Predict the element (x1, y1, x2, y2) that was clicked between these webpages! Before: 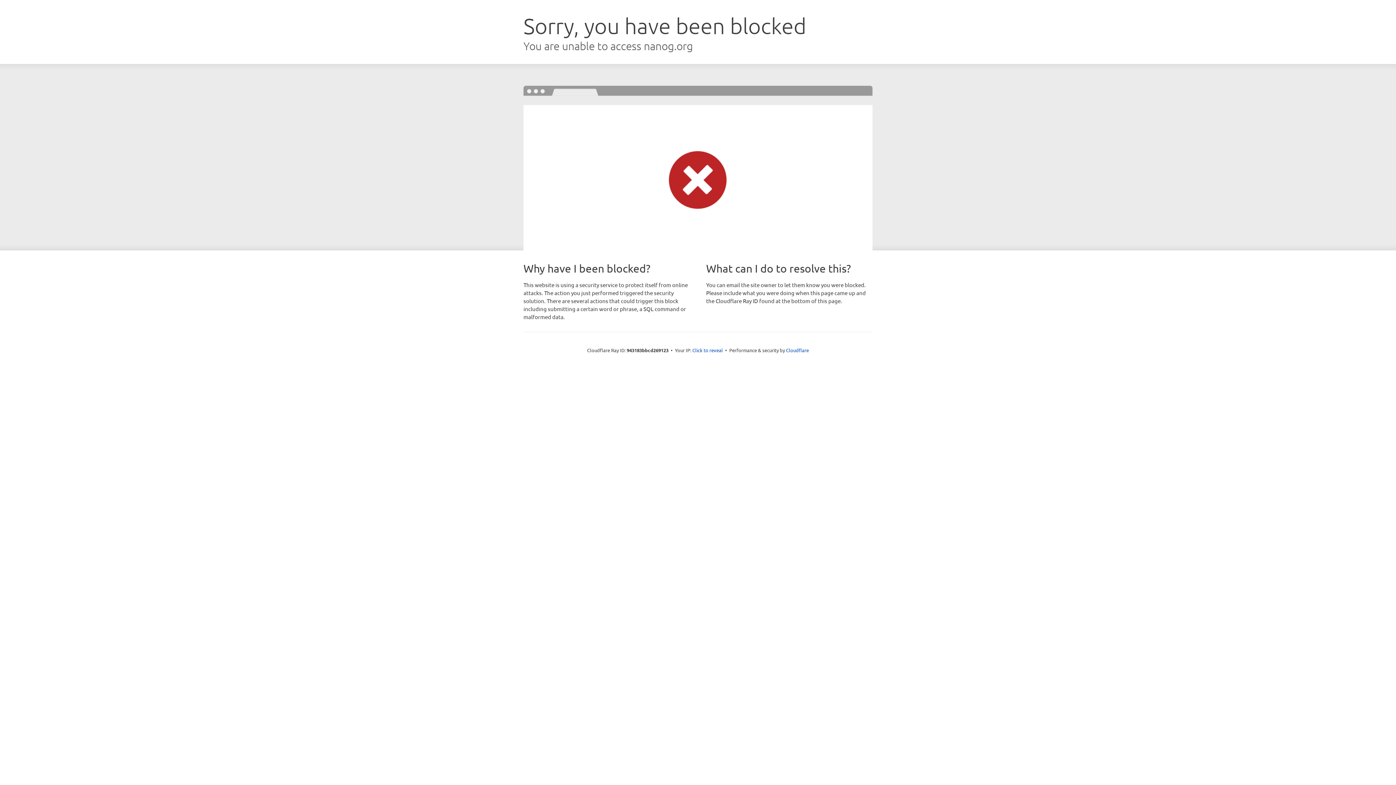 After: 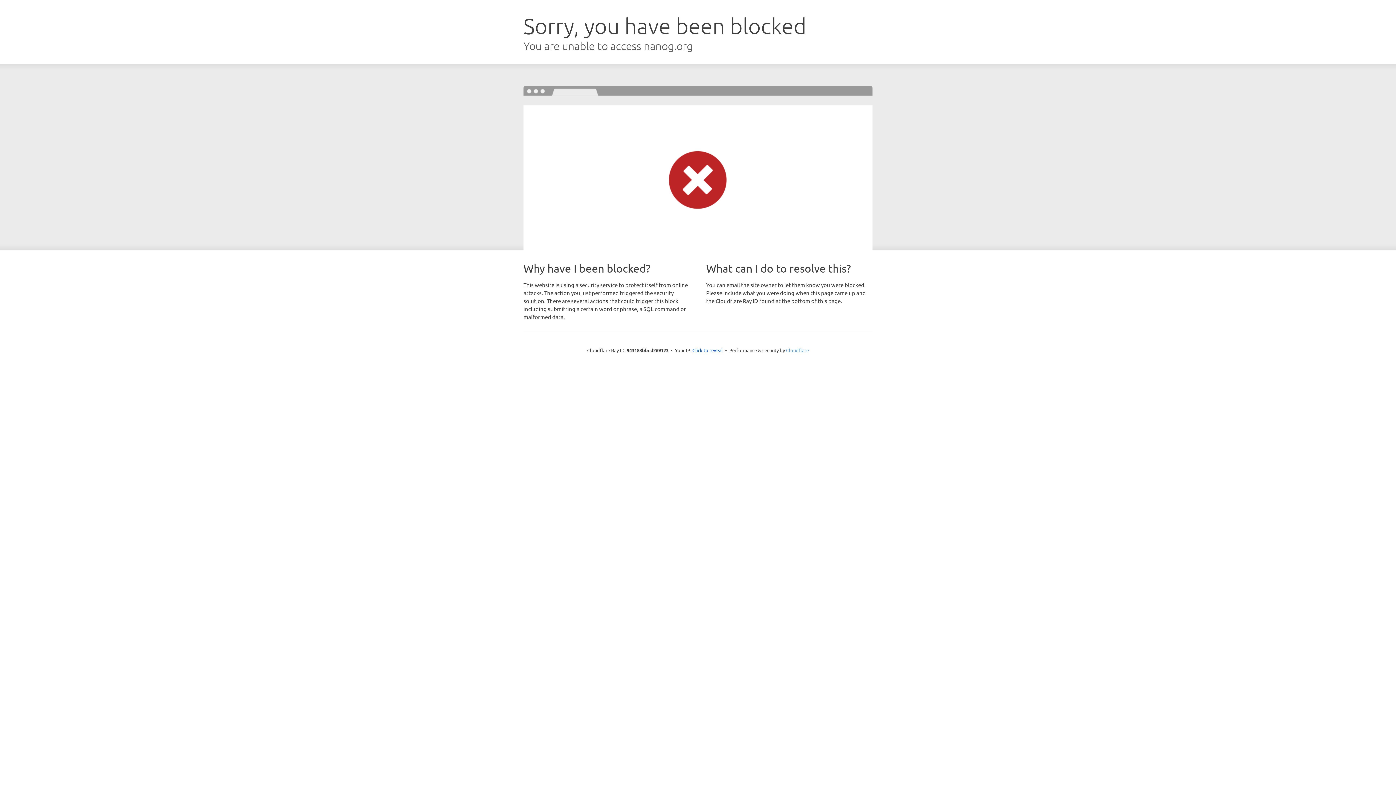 Action: bbox: (786, 347, 809, 353) label: Cloudflare